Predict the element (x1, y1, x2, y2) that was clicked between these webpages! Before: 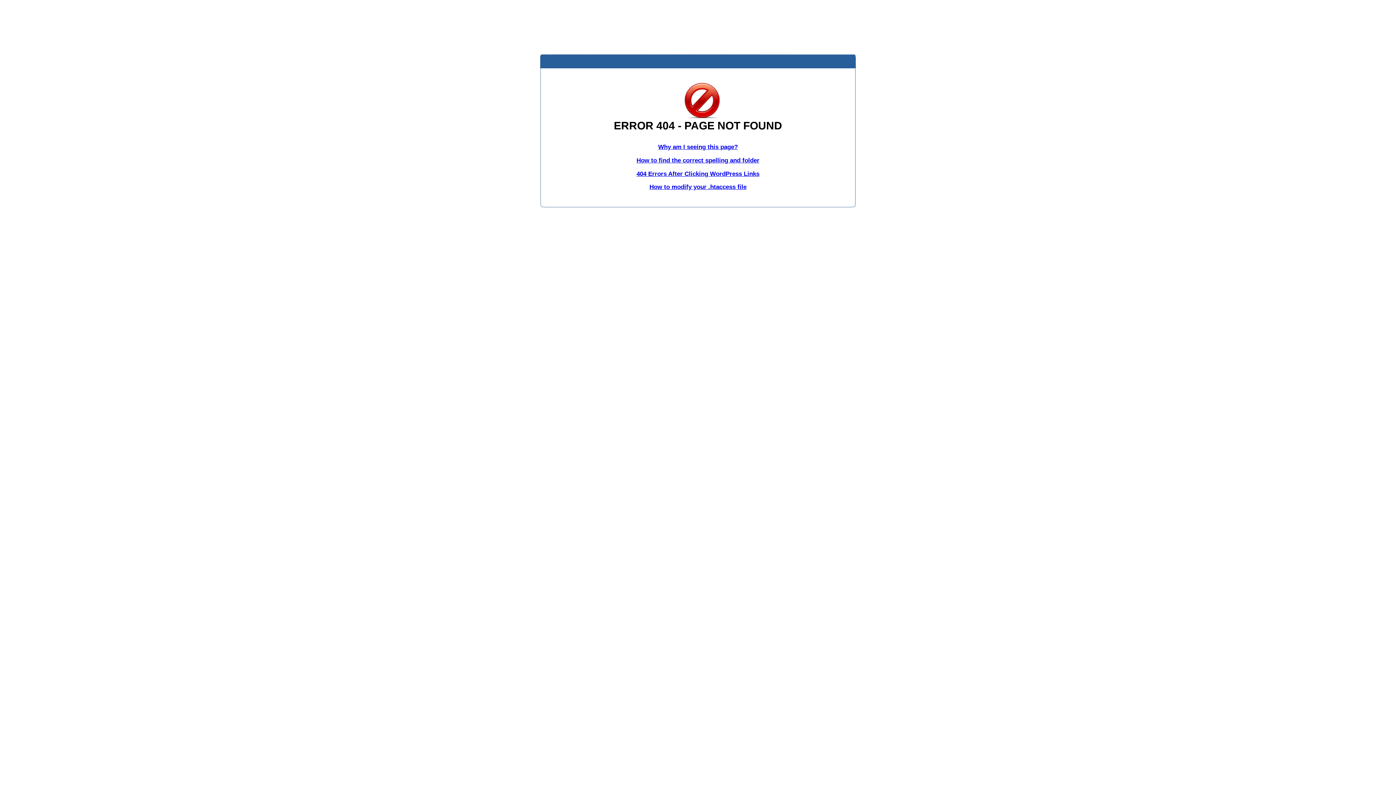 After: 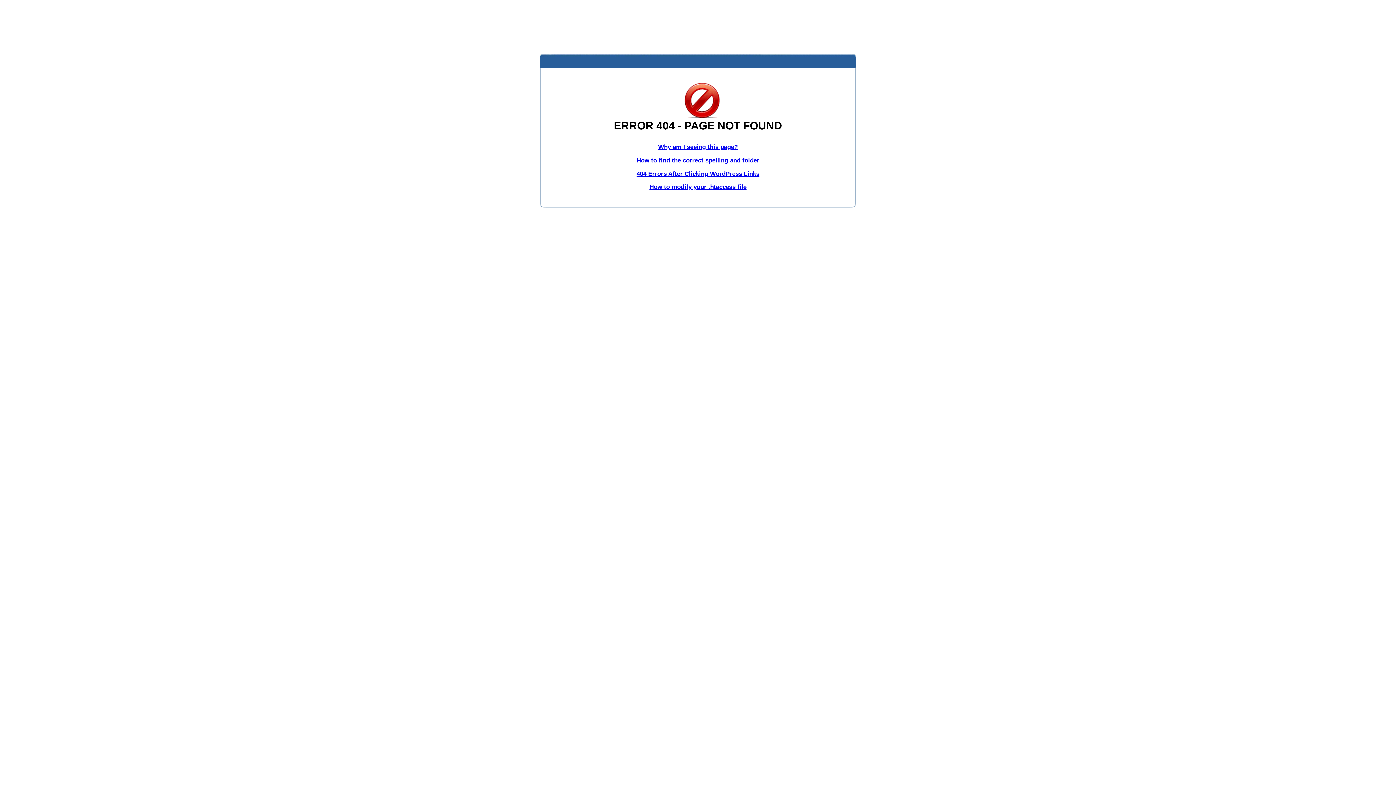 Action: bbox: (649, 183, 746, 190) label: How to modify your .htaccess file